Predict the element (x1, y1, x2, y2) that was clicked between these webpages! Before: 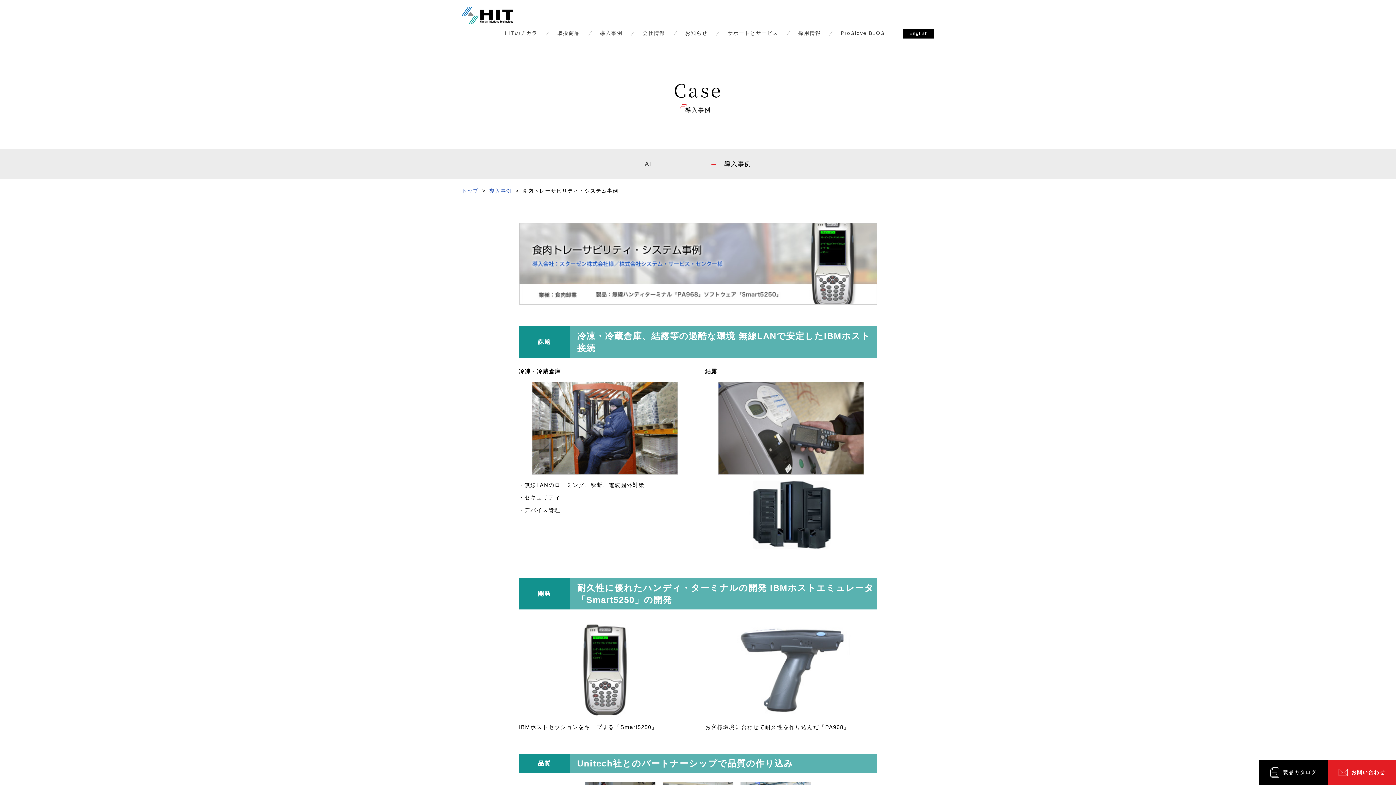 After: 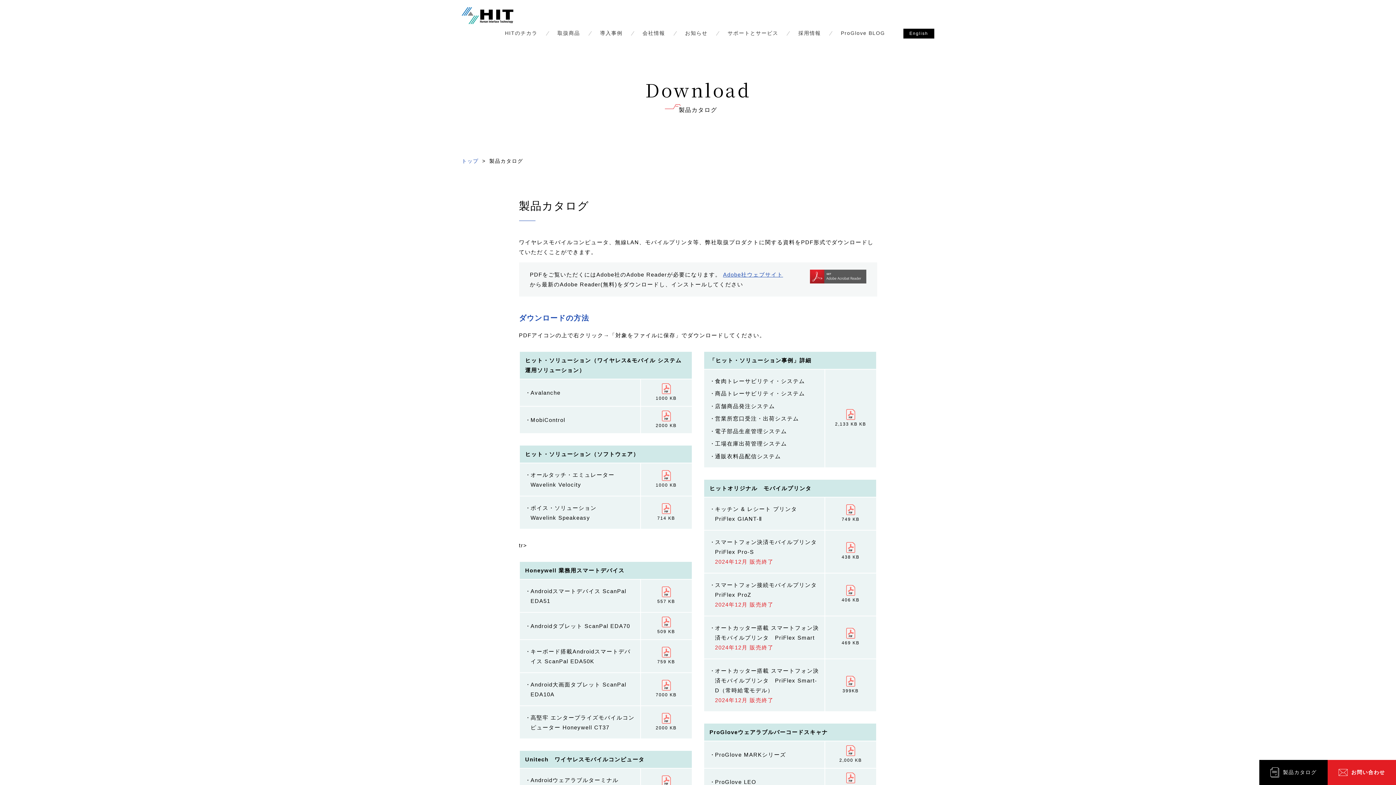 Action: bbox: (1259, 760, 1328, 785) label: 製品カタログ